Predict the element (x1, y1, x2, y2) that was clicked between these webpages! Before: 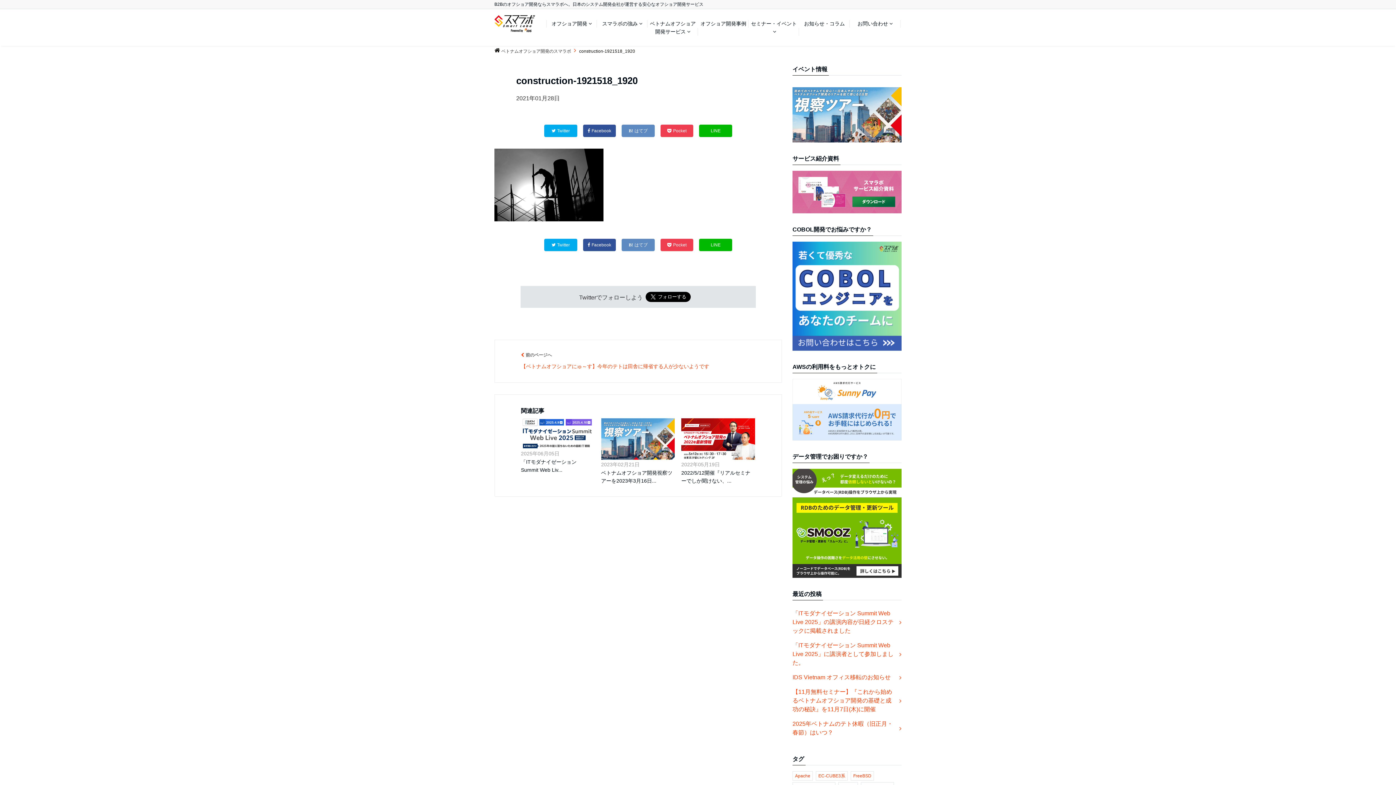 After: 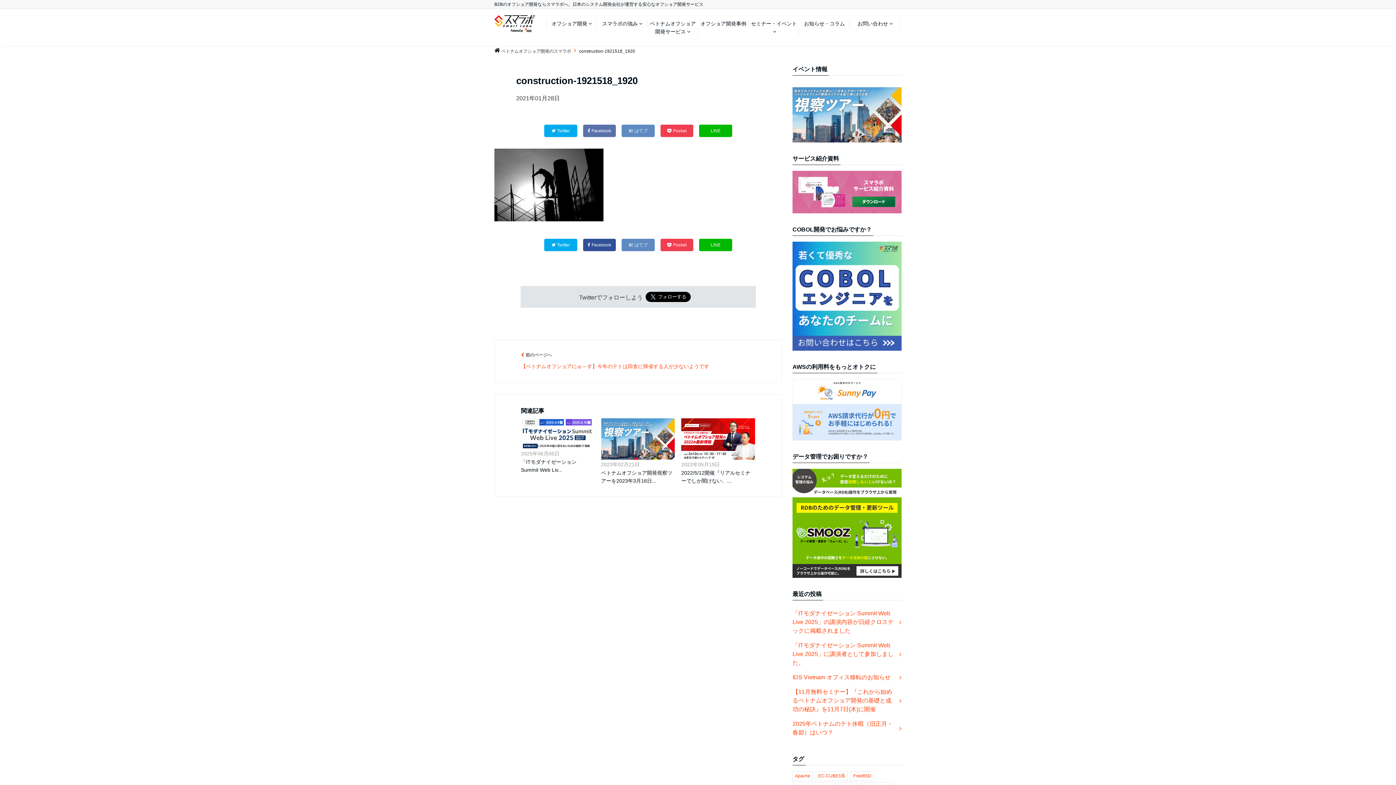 Action: label: Facebook bbox: (583, 124, 616, 137)